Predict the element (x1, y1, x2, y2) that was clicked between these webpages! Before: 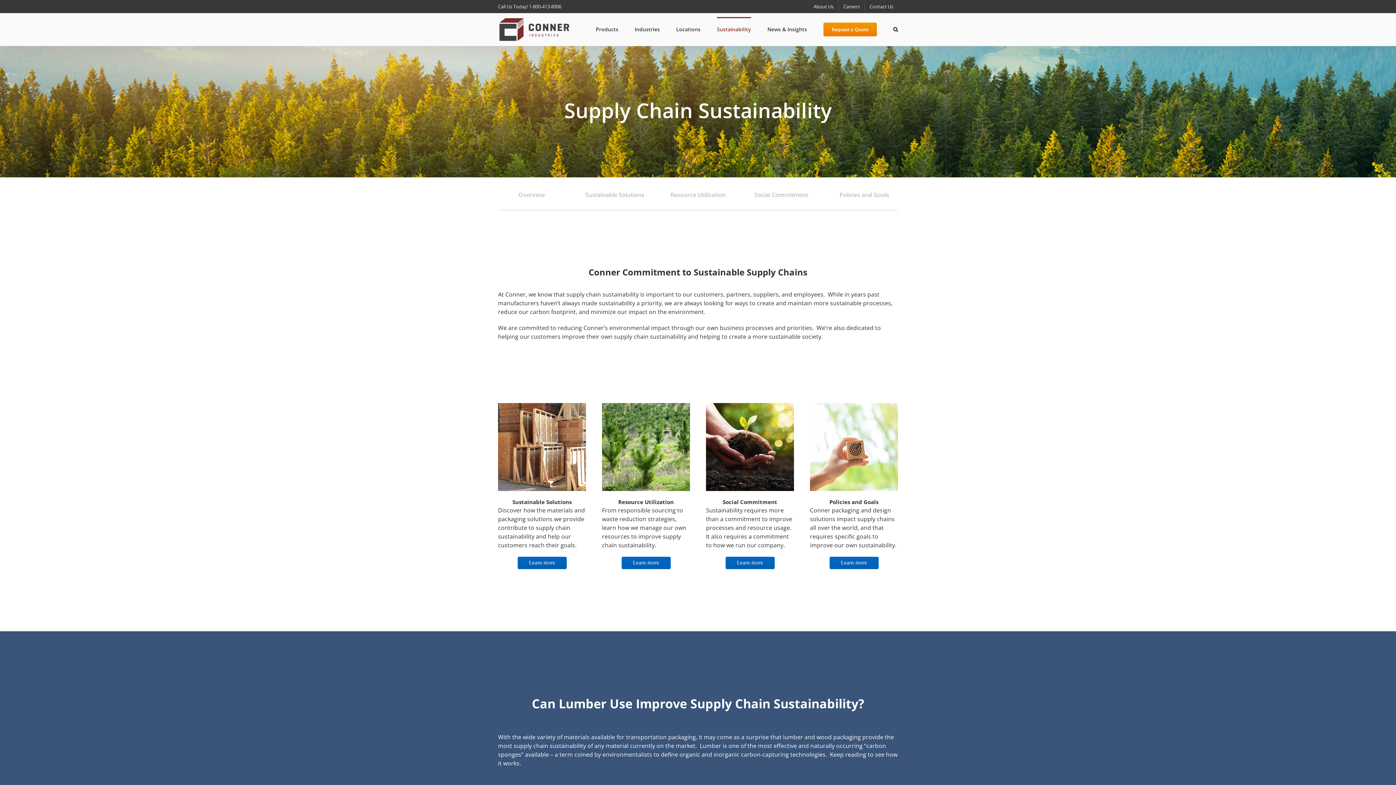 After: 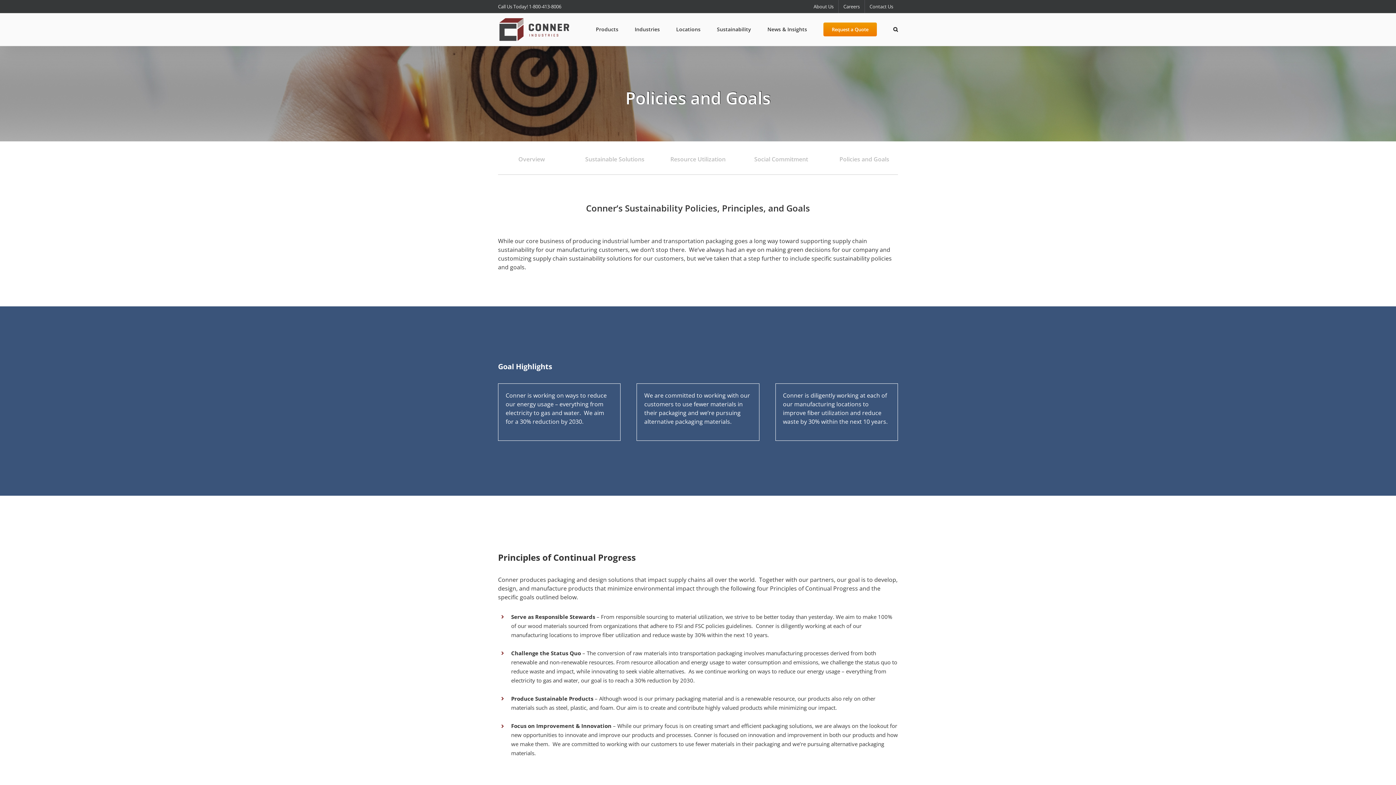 Action: bbox: (810, 402, 898, 410)